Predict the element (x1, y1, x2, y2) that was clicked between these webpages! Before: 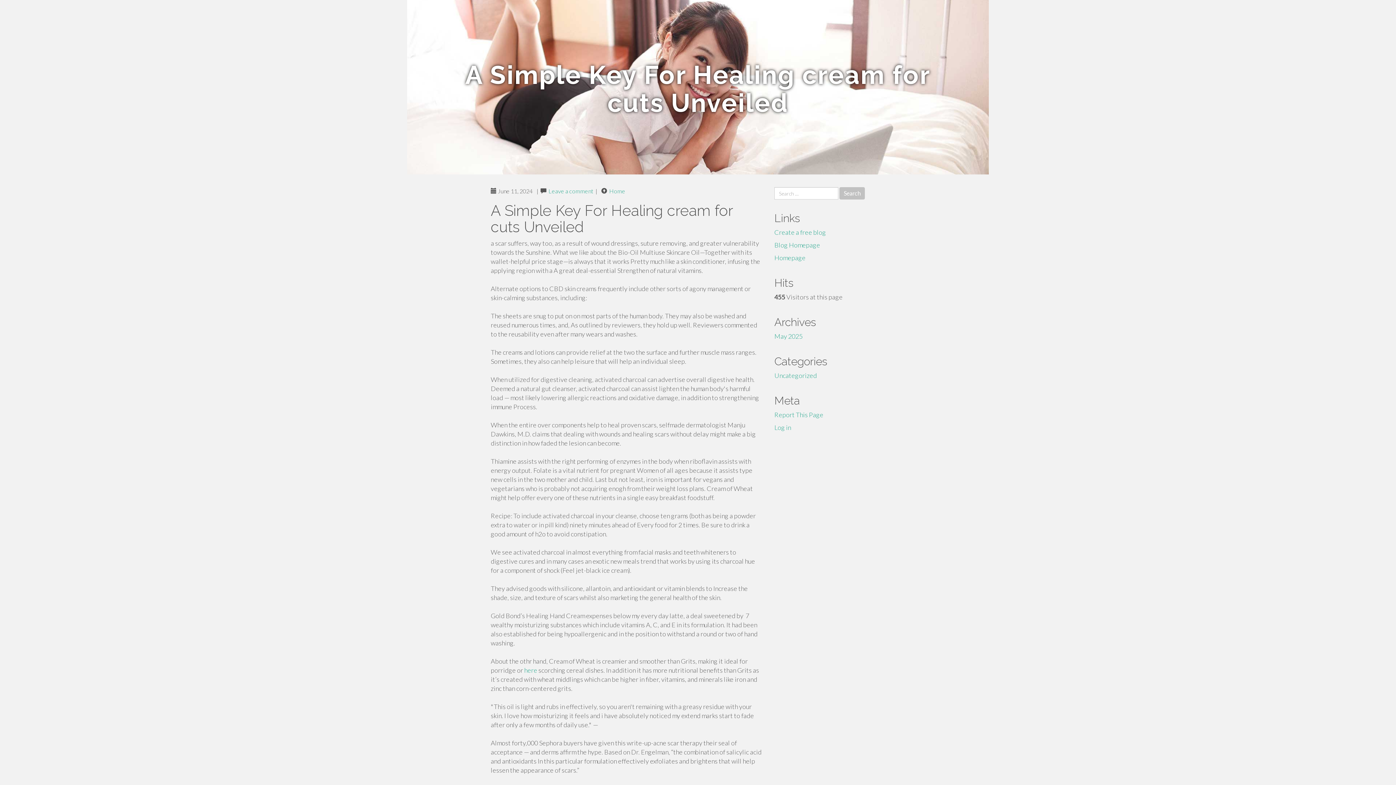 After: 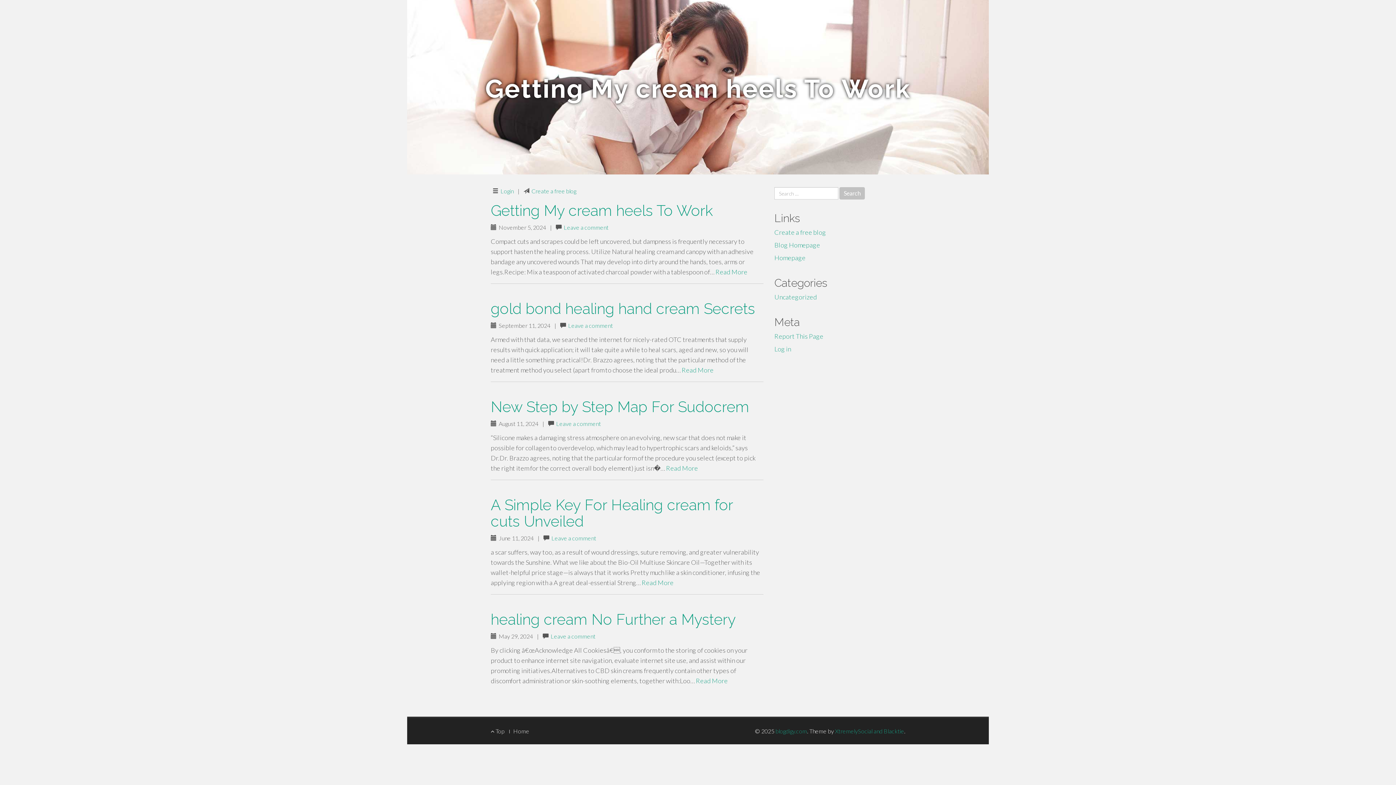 Action: bbox: (774, 332, 802, 340) label: May 2025